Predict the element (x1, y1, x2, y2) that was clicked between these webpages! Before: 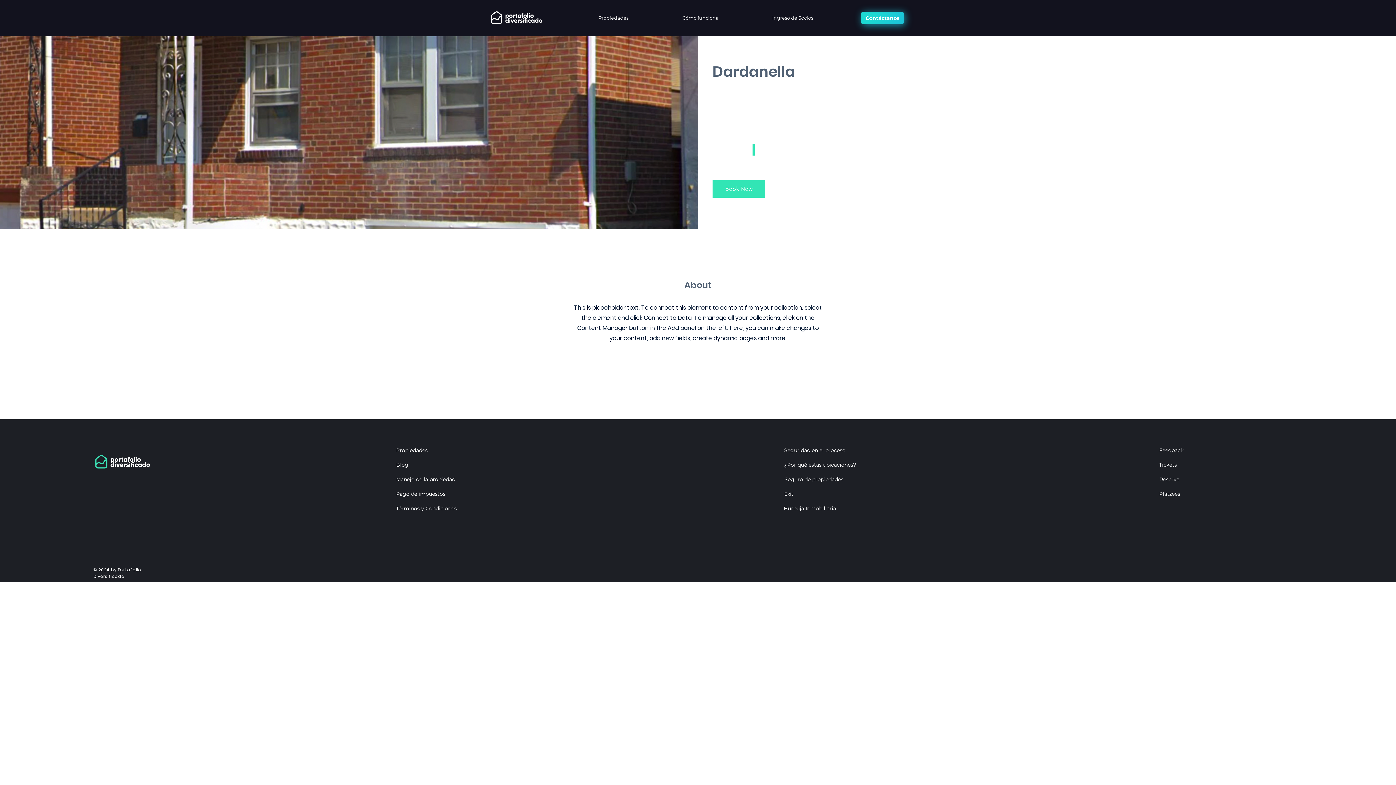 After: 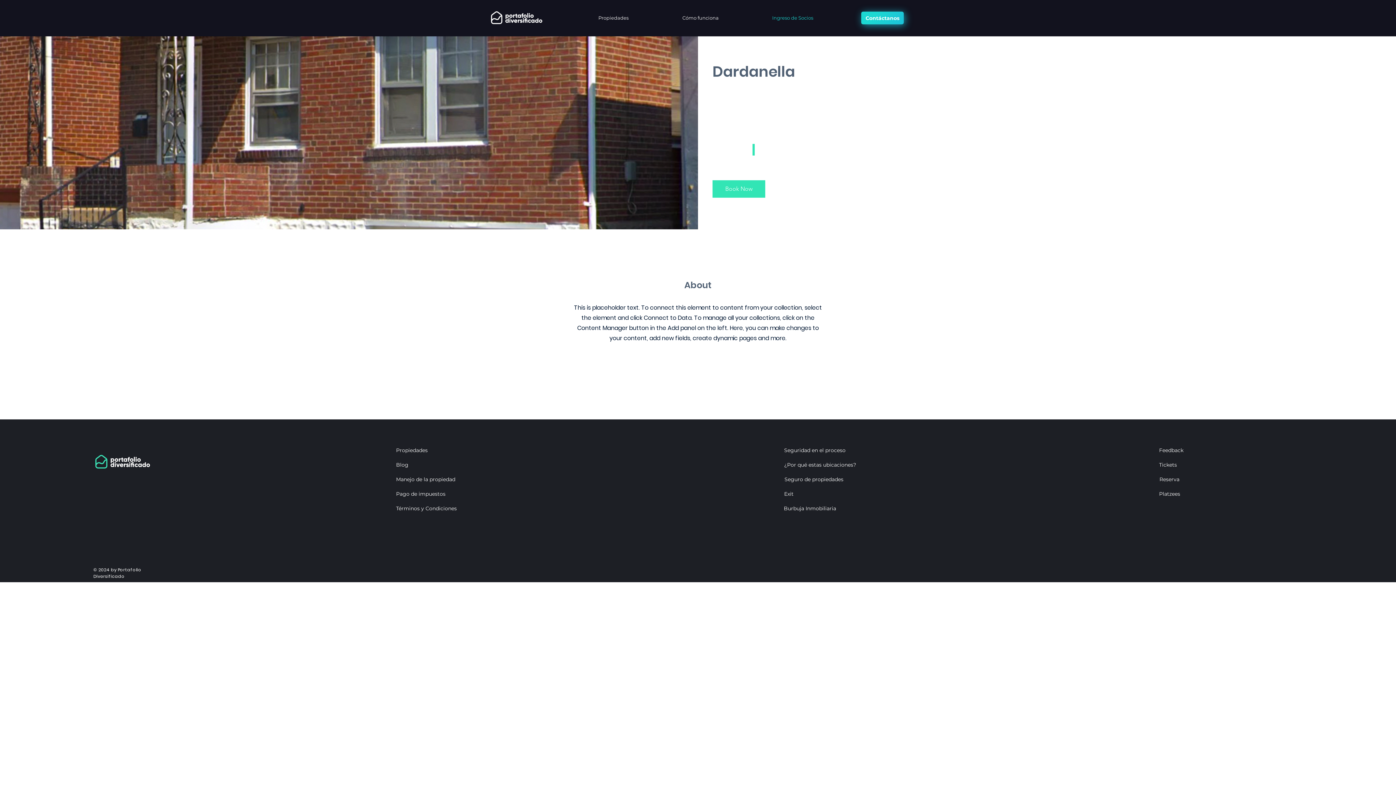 Action: bbox: (766, 10, 861, 25) label: Ingreso de Socios